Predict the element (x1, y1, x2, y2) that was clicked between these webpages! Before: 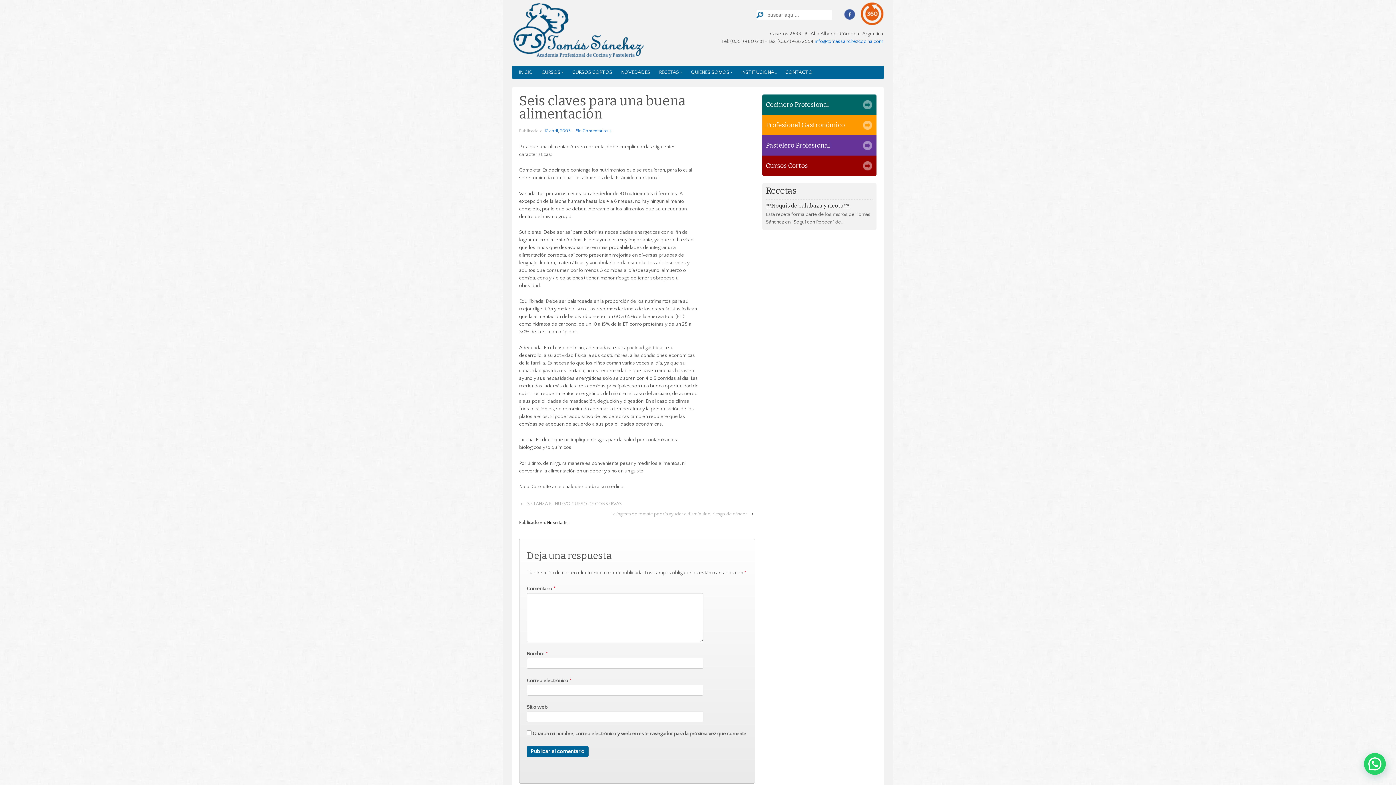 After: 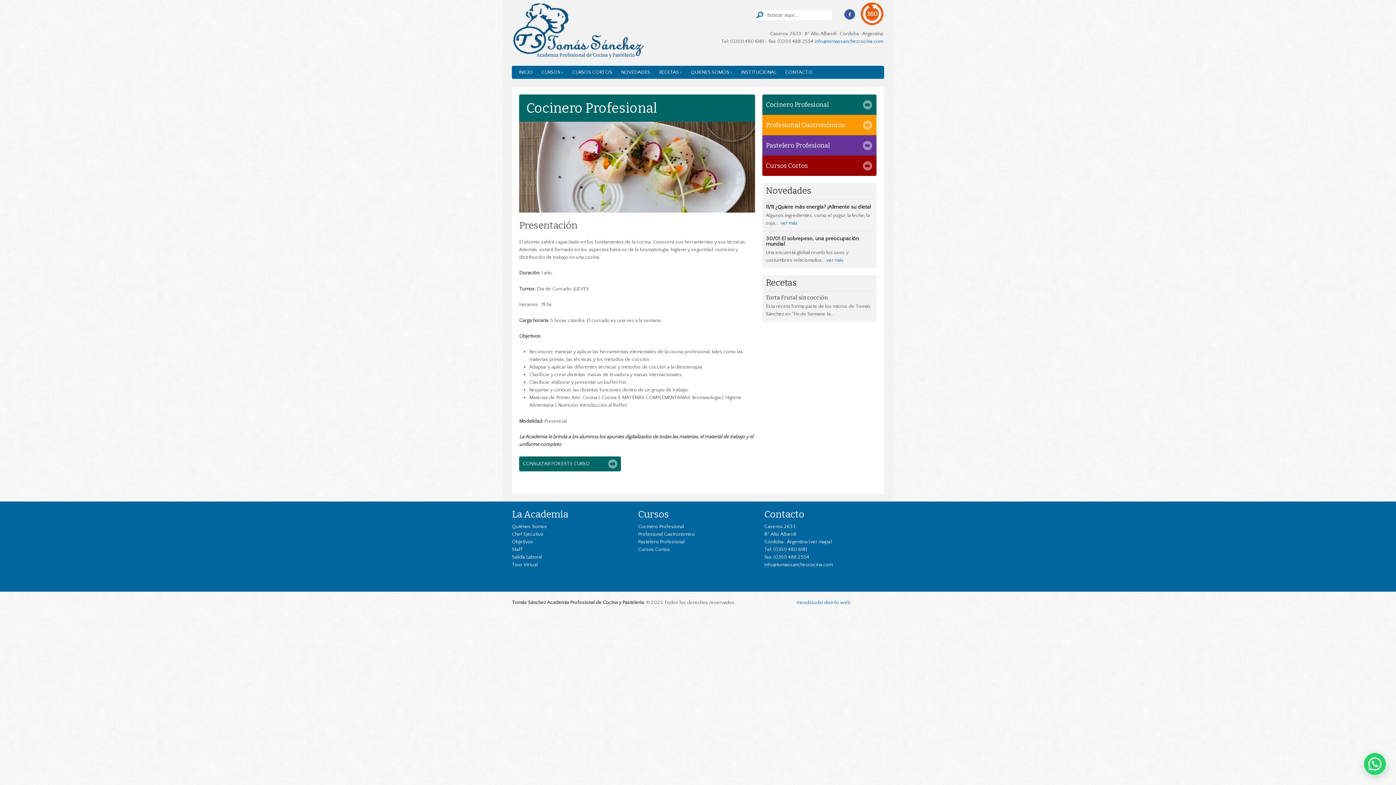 Action: label: Cocinero Profesional bbox: (762, 94, 876, 114)